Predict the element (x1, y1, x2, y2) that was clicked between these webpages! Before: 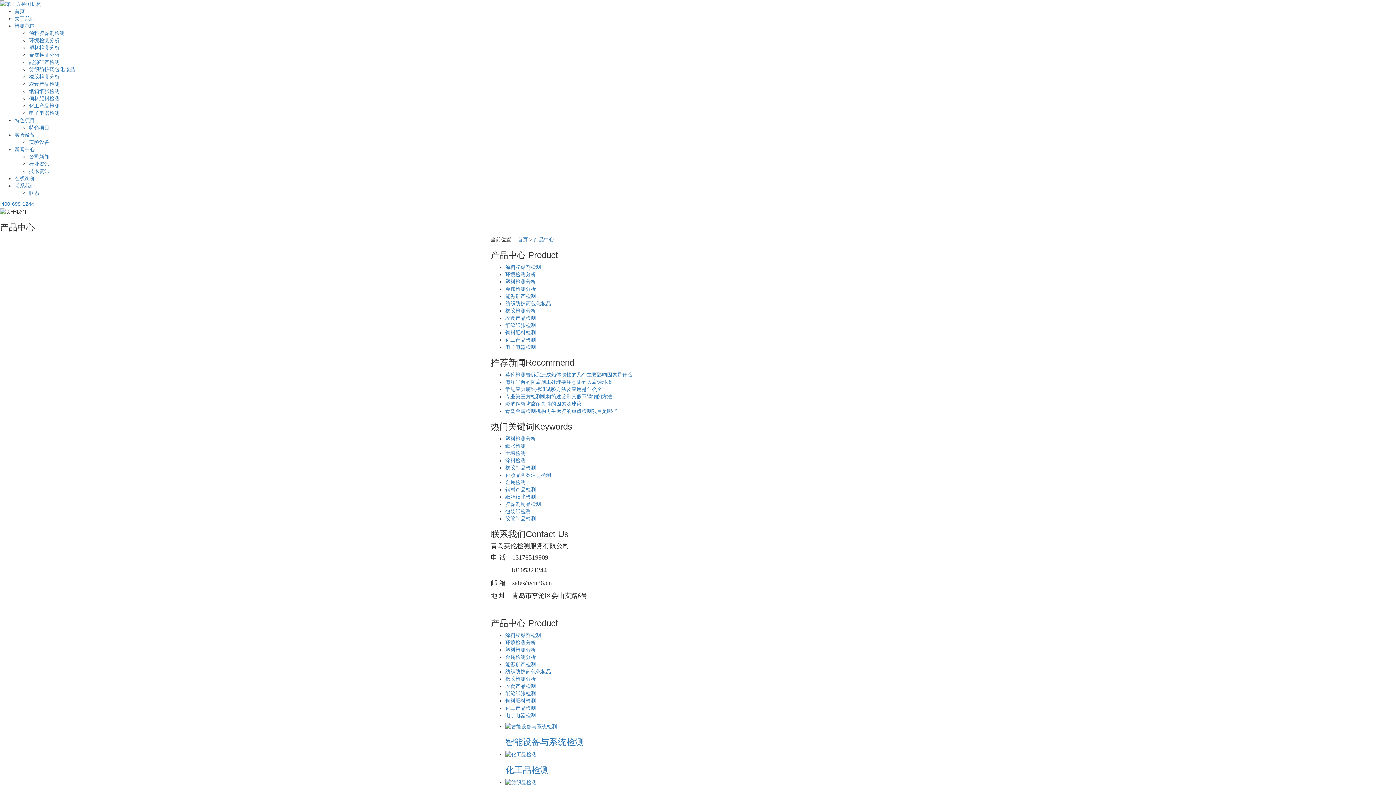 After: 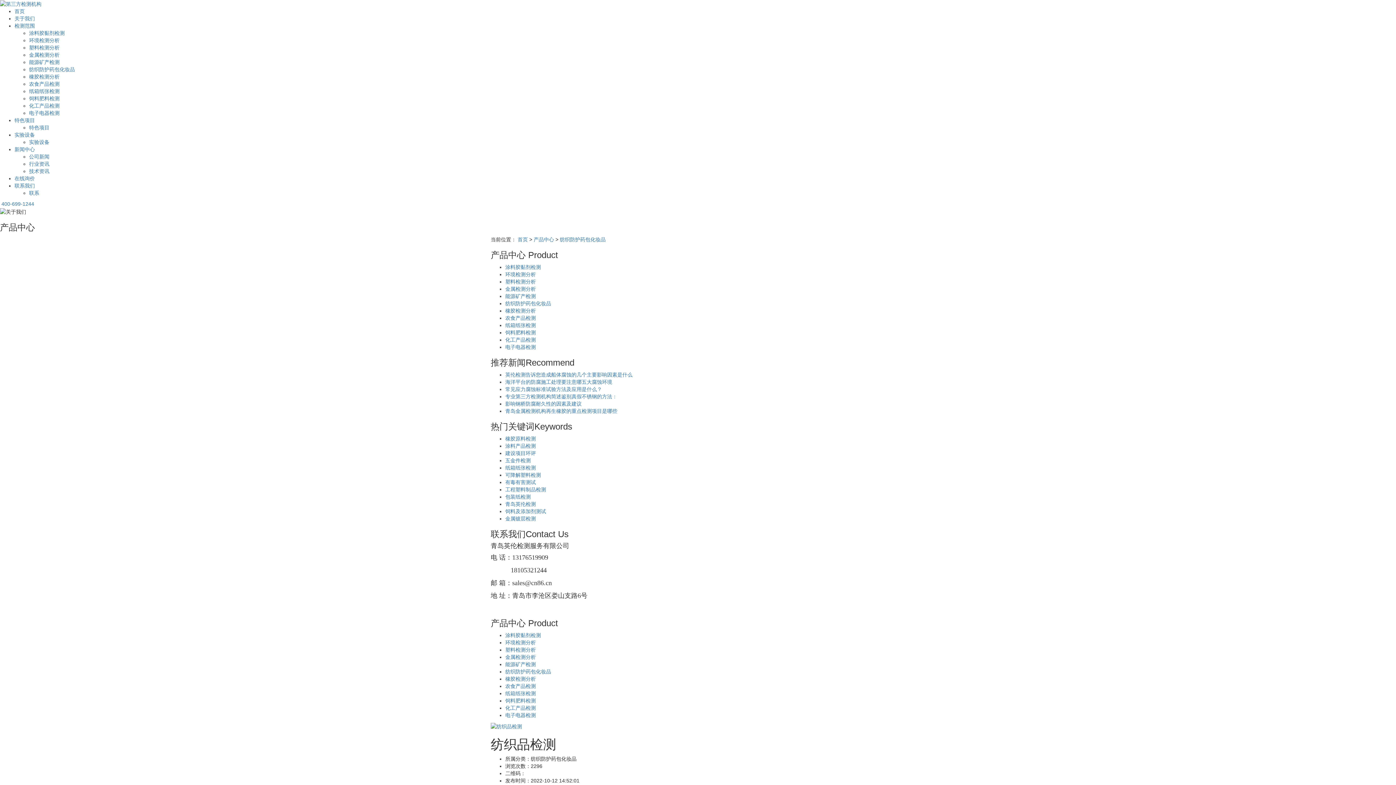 Action: bbox: (505, 779, 536, 785)